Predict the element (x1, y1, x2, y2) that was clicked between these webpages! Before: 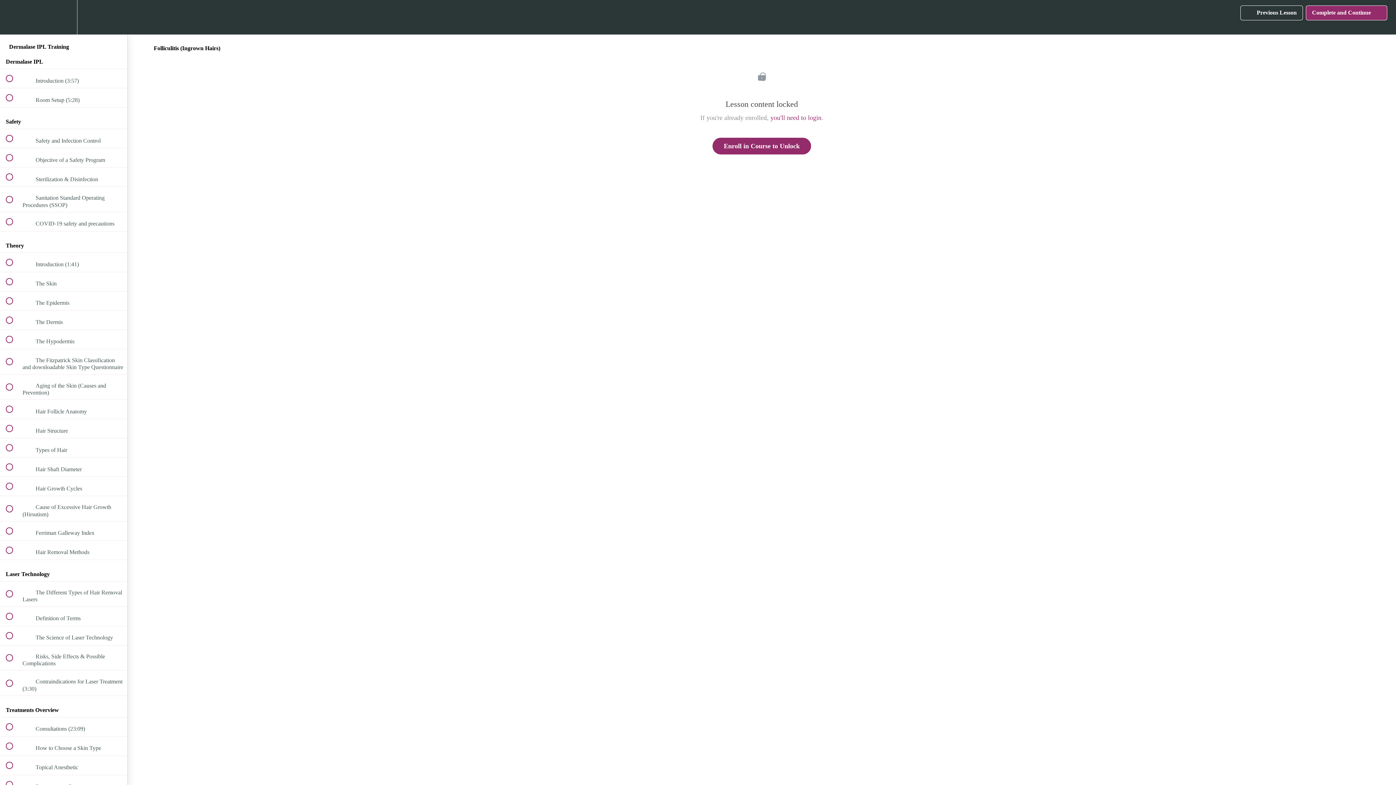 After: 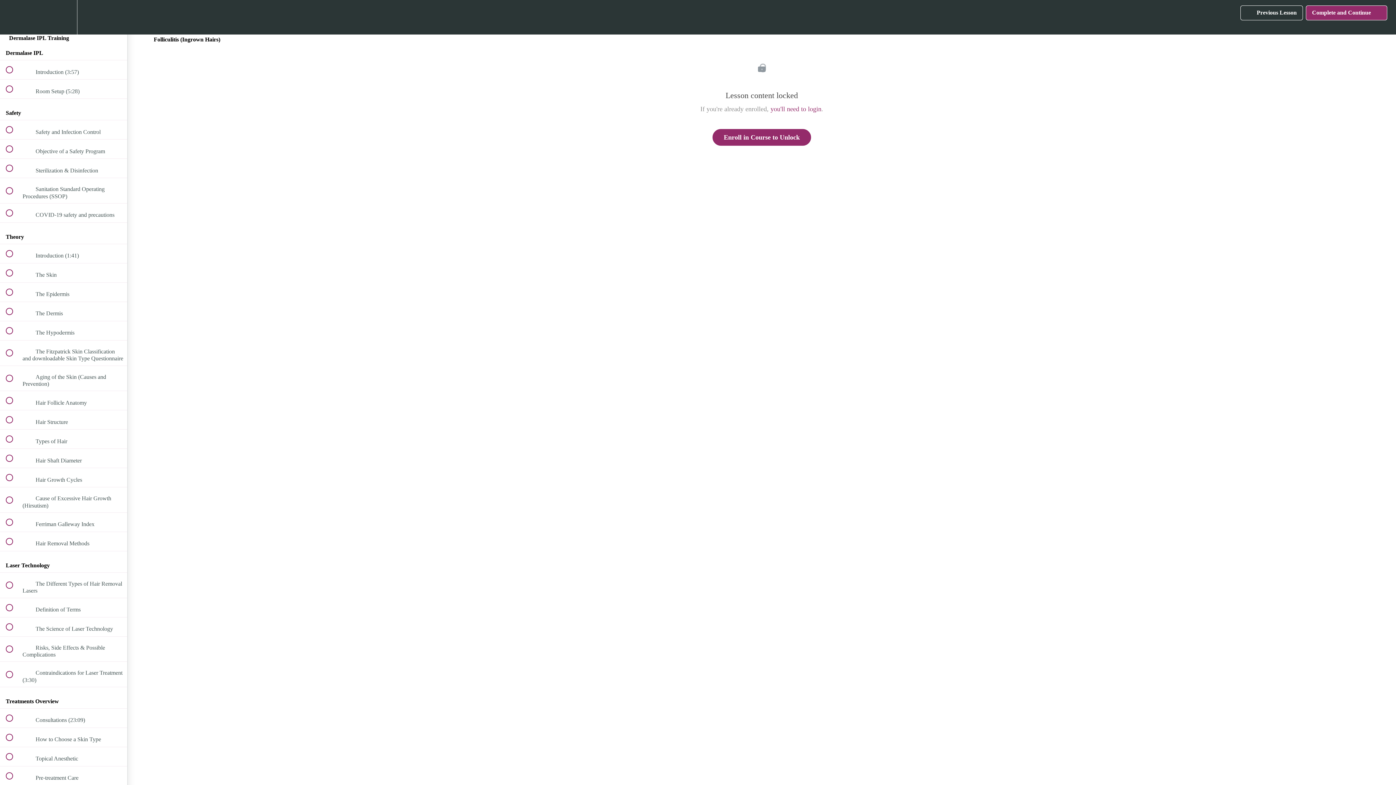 Action: bbox: (100, 0, 127, 34) label: Course Sidebar